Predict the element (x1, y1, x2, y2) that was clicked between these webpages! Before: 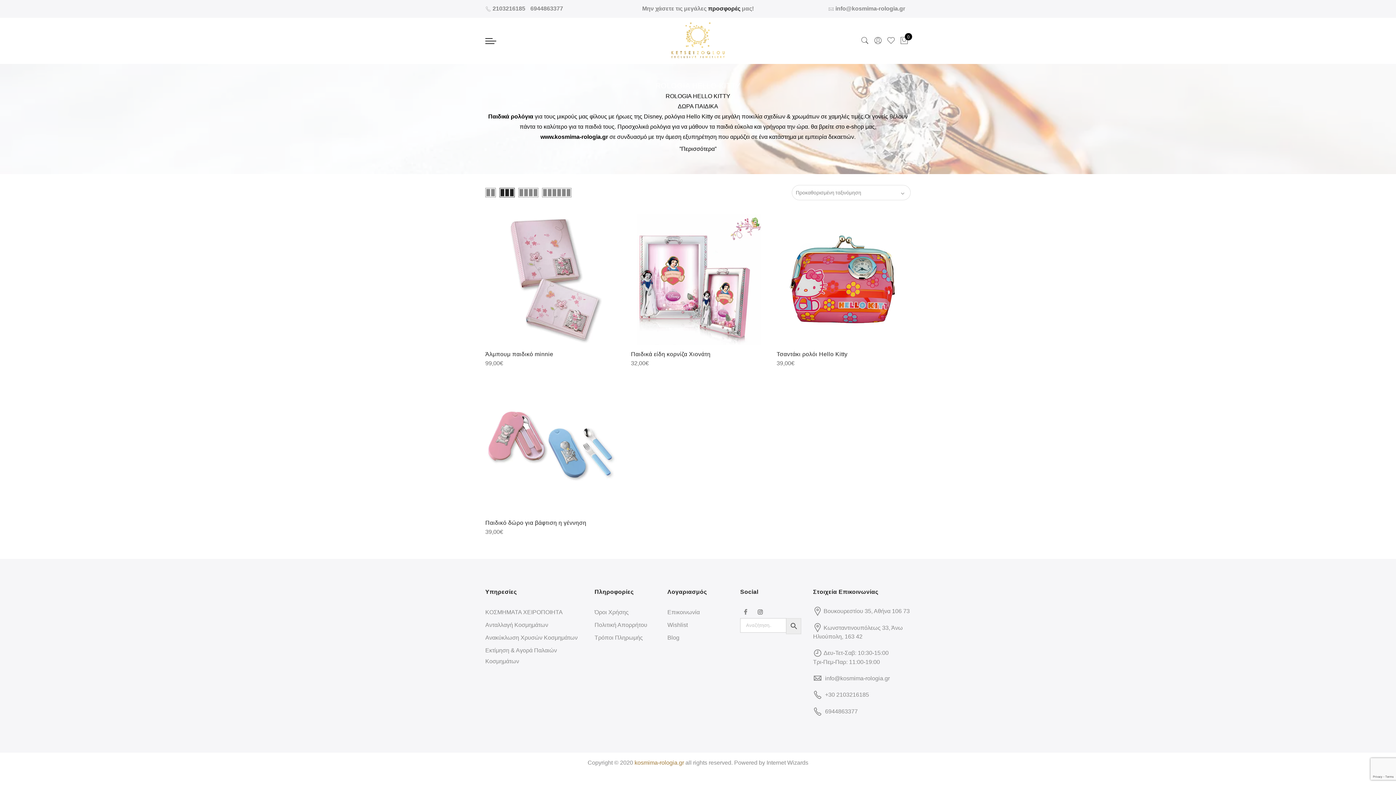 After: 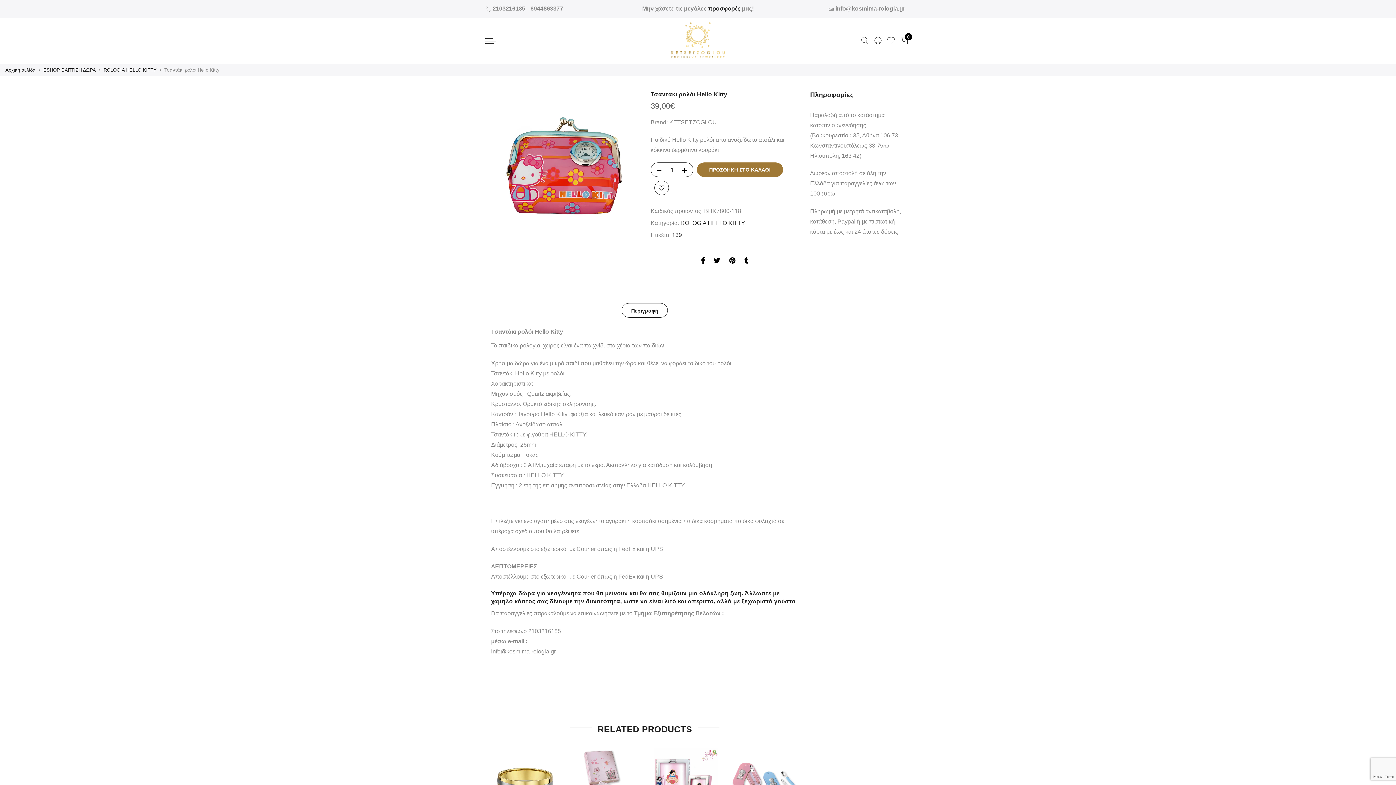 Action: bbox: (776, 274, 910, 280)